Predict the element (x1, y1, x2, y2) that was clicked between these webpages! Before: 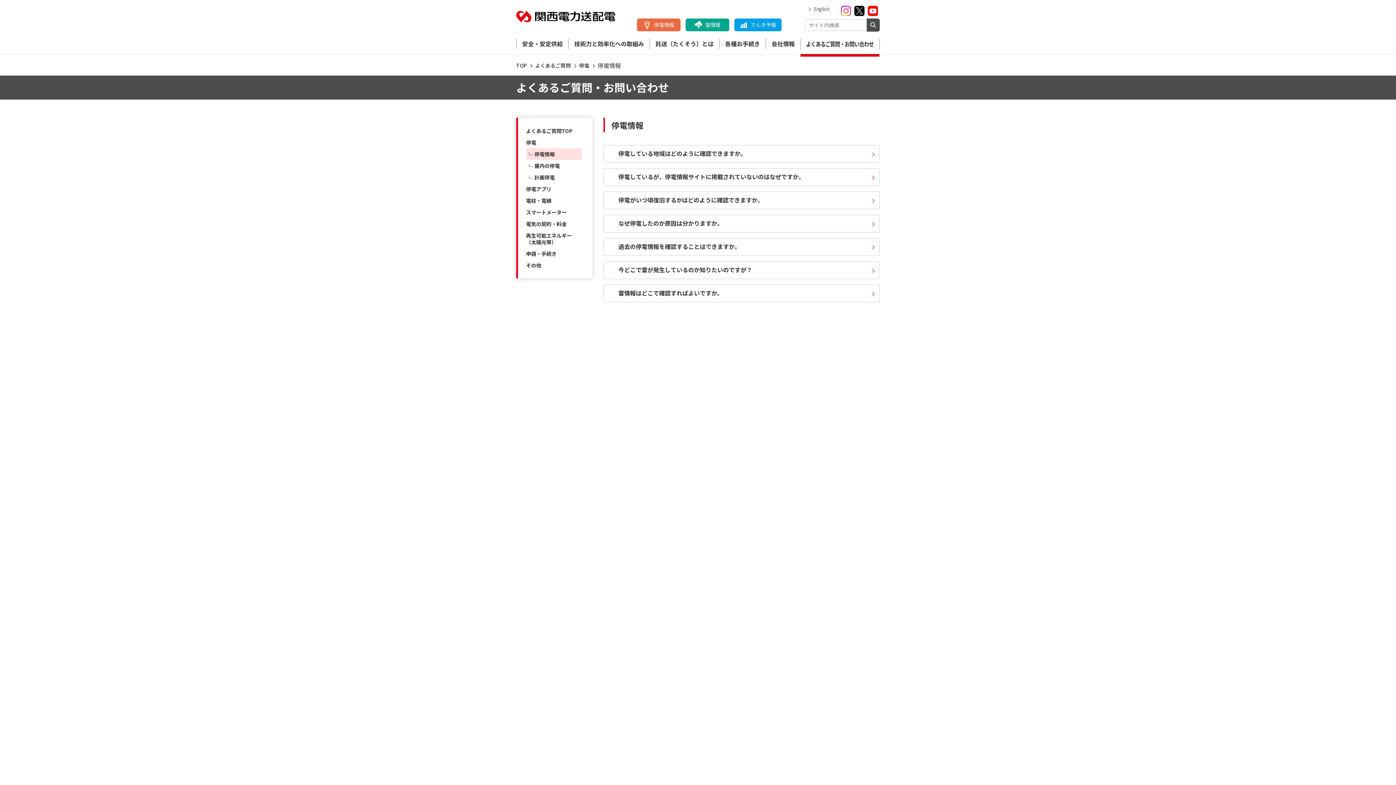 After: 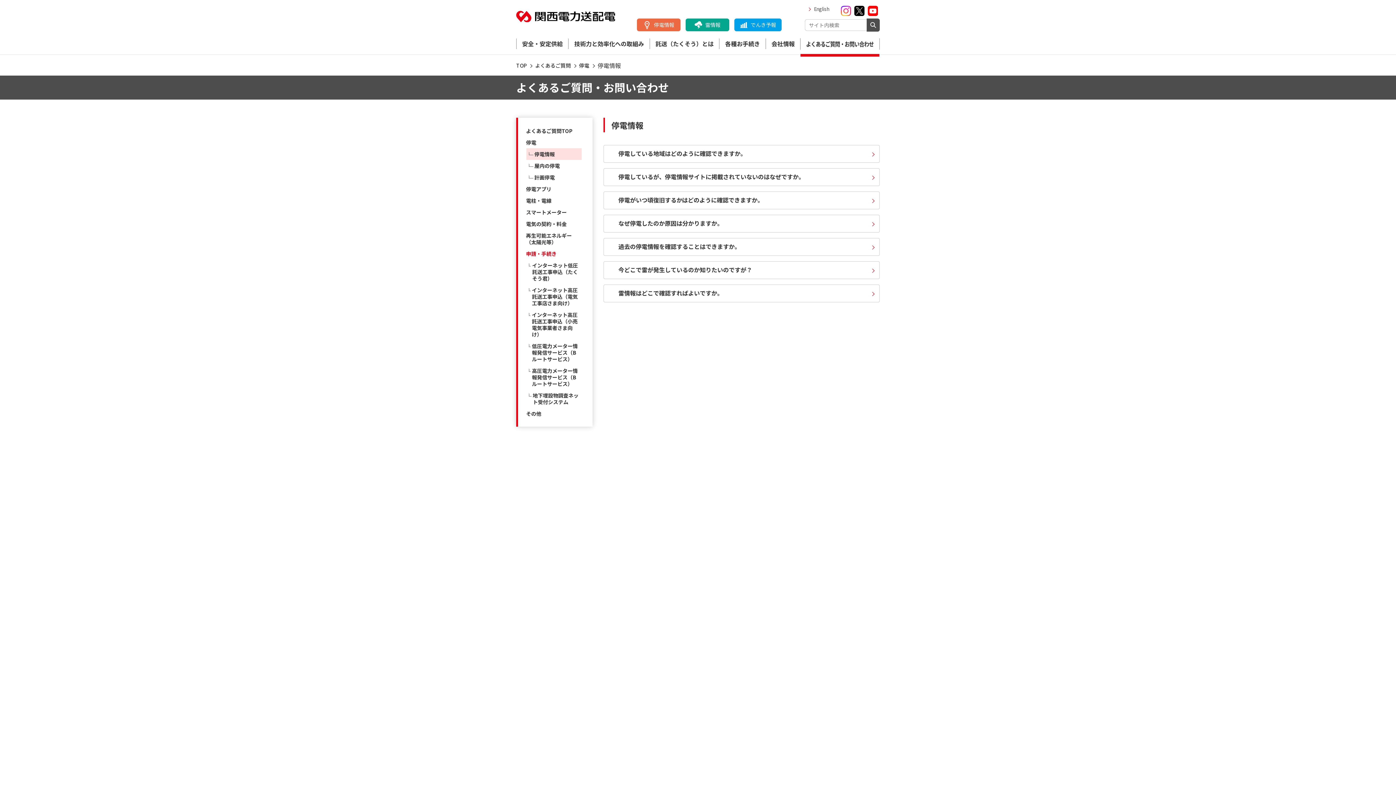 Action: label: 申請・手続き bbox: (523, 248, 581, 259)